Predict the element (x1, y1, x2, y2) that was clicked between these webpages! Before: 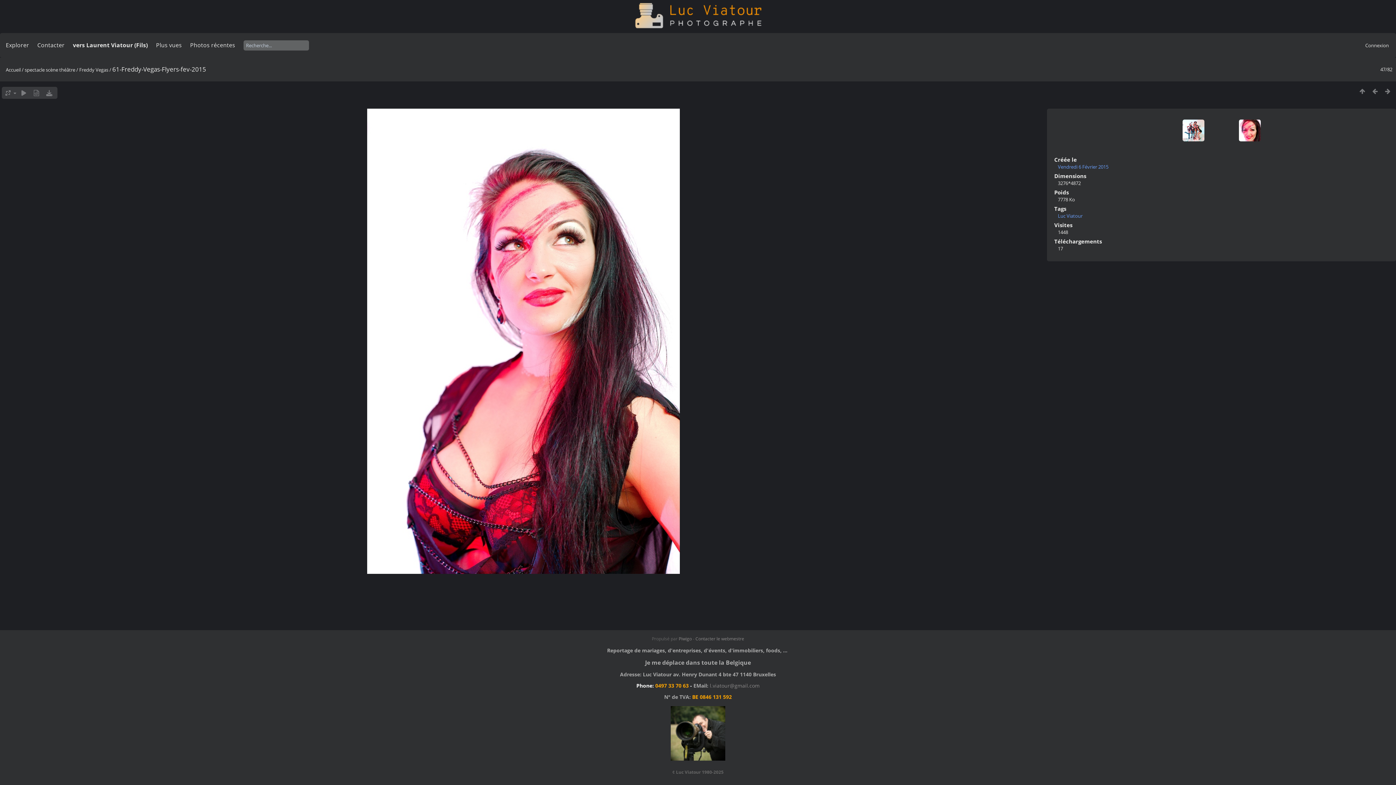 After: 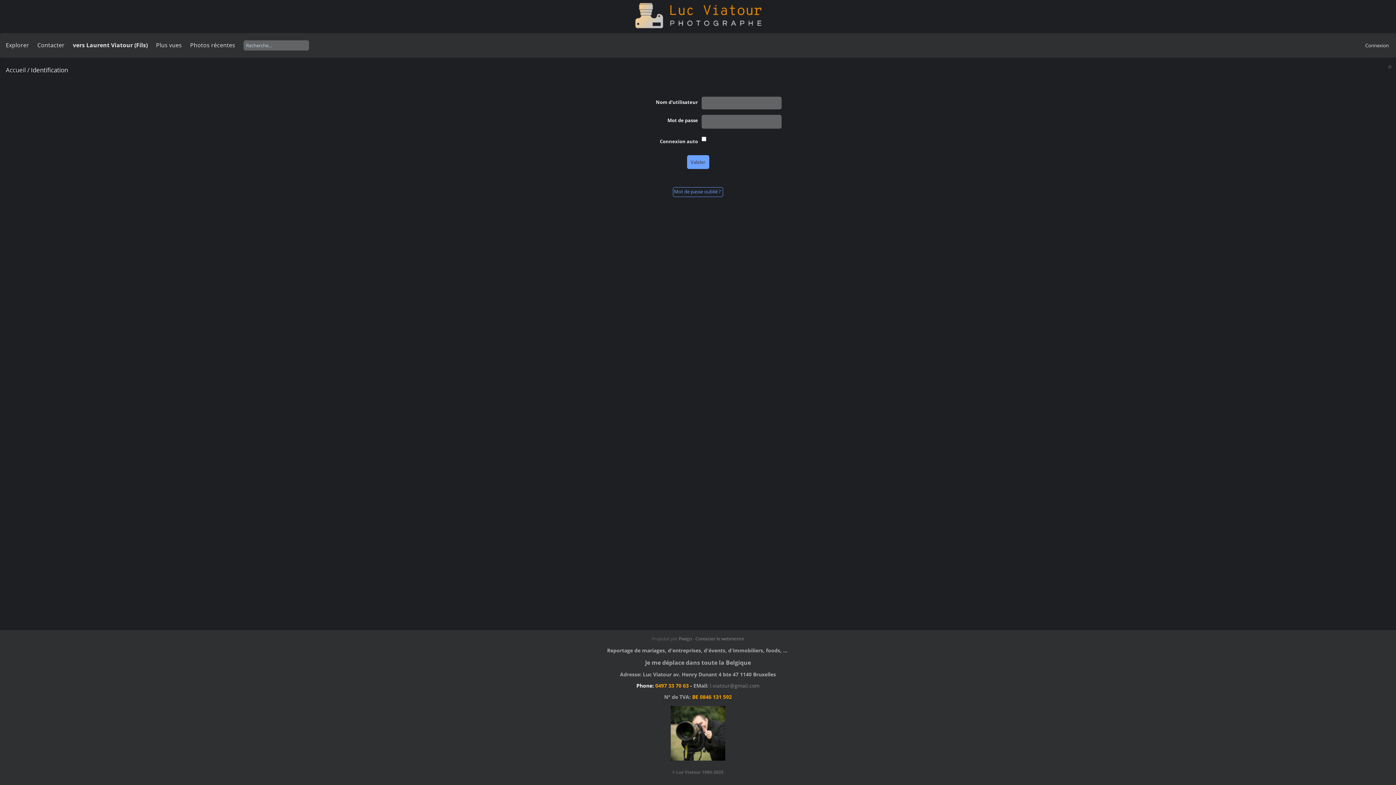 Action: label: Connexion bbox: (1365, 42, 1389, 48)